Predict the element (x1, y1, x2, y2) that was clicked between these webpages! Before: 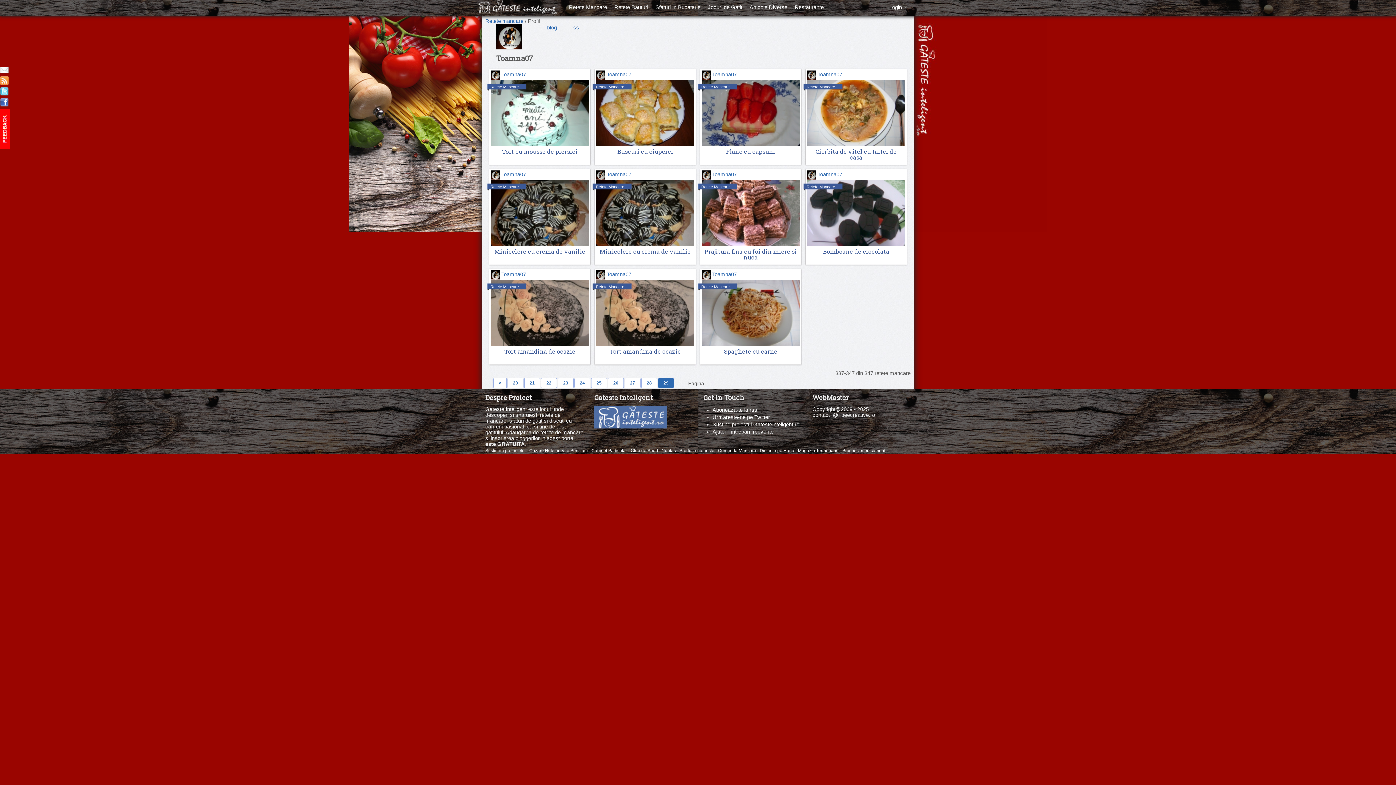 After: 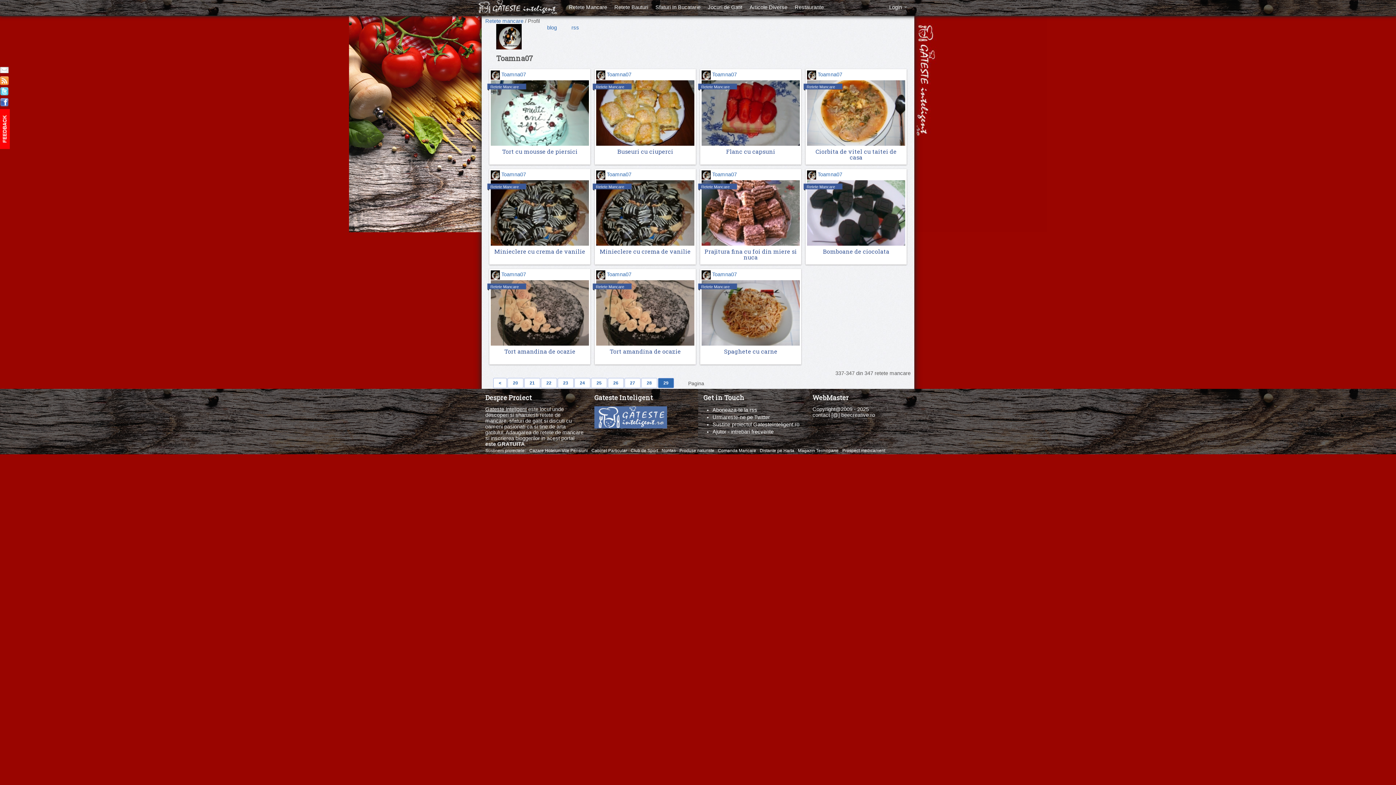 Action: label: Gateste Inteligent bbox: (485, 406, 526, 412)